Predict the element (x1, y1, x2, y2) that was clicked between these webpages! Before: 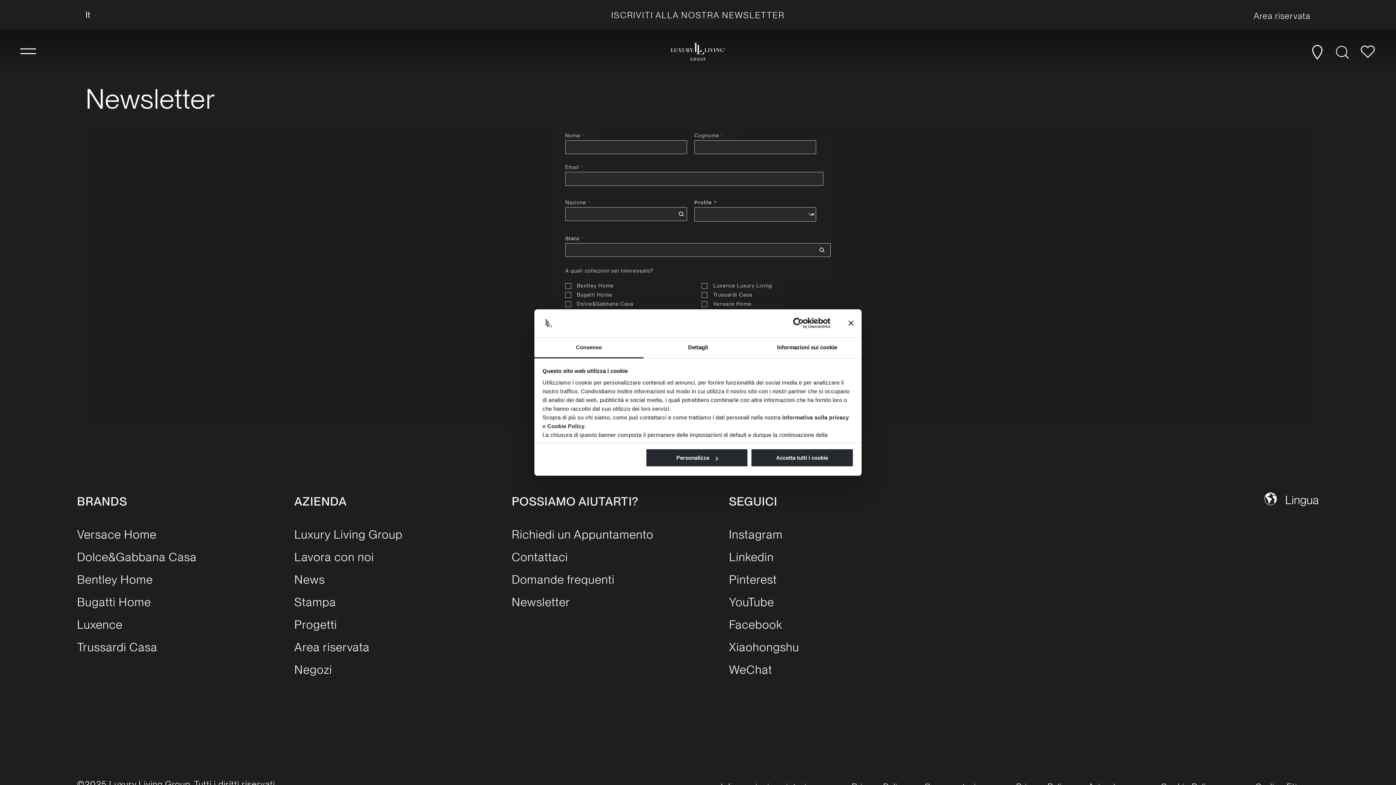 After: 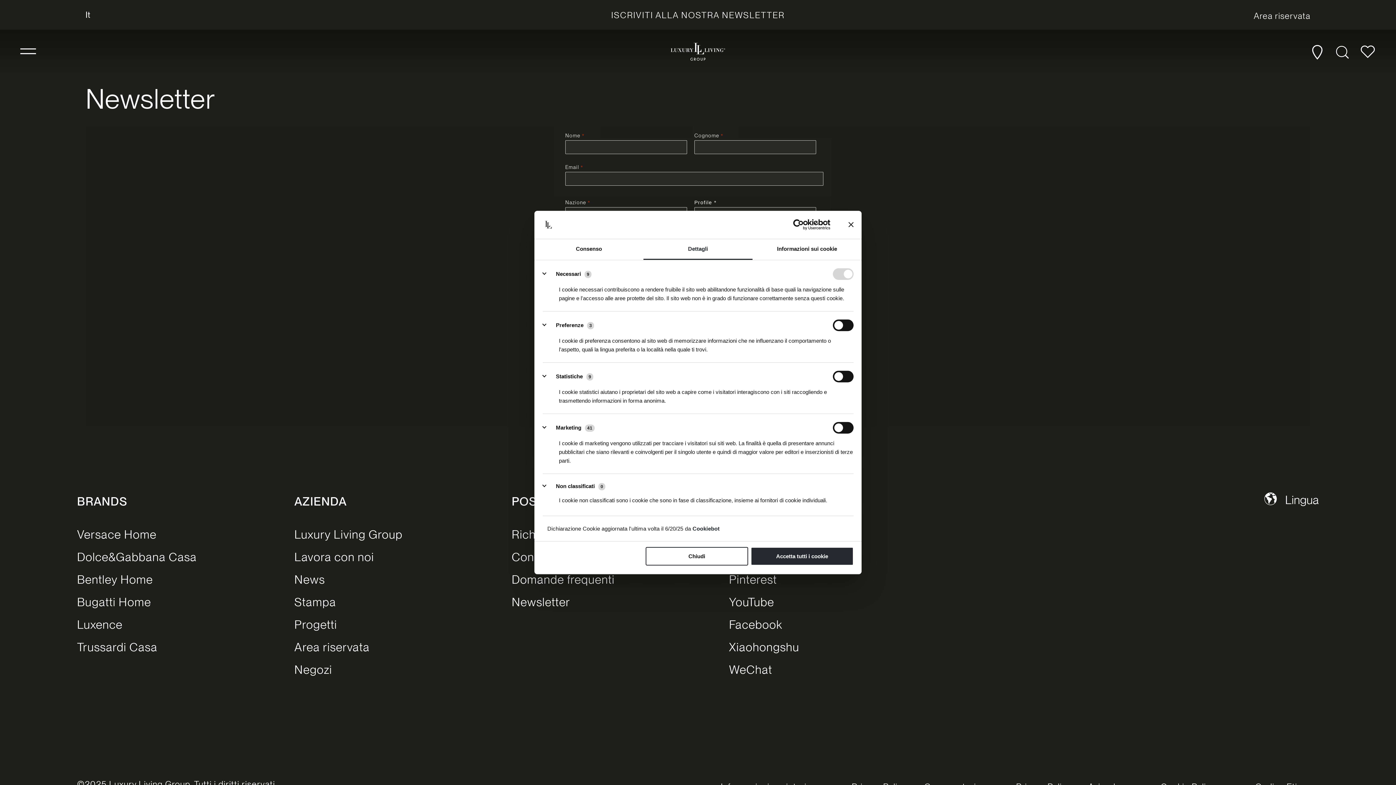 Action: label: Personalizza bbox: (645, 448, 748, 467)